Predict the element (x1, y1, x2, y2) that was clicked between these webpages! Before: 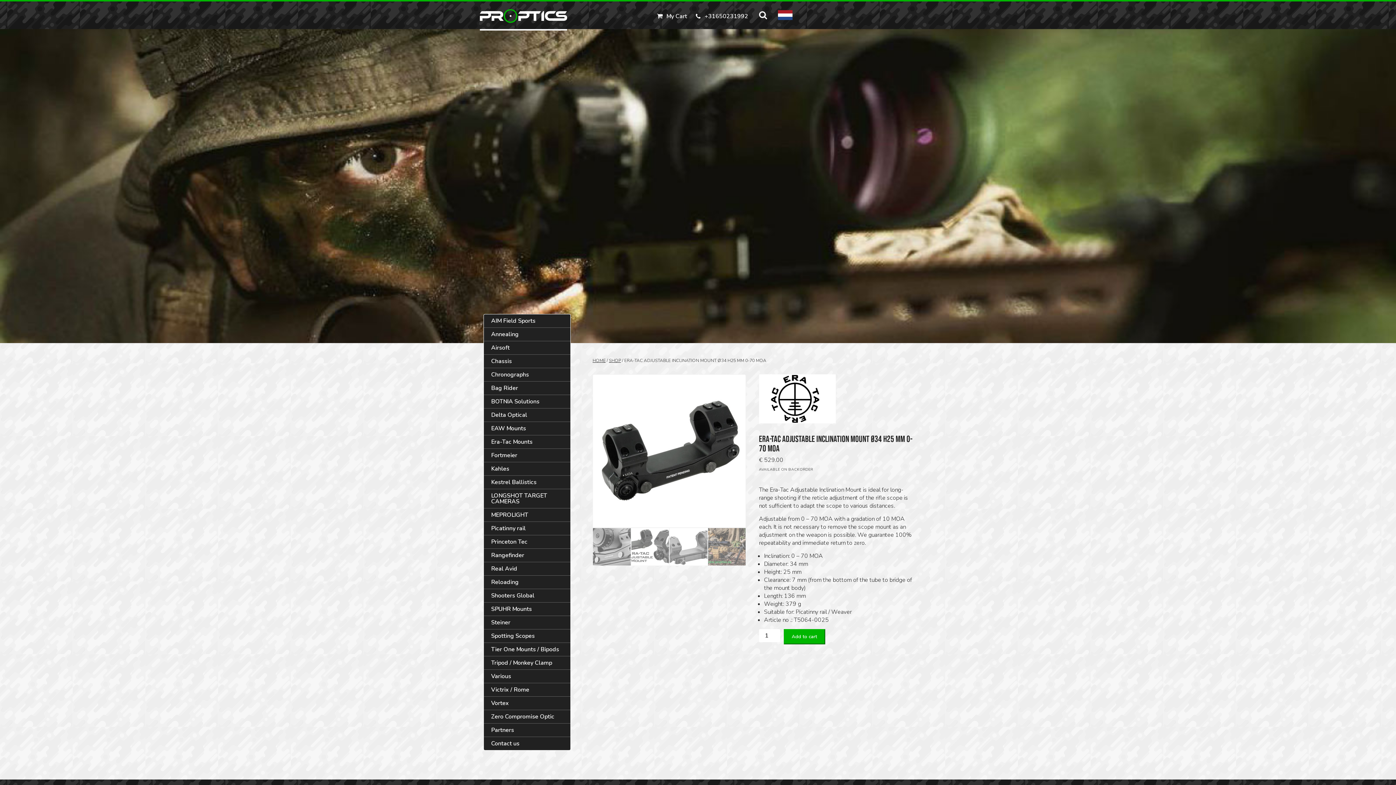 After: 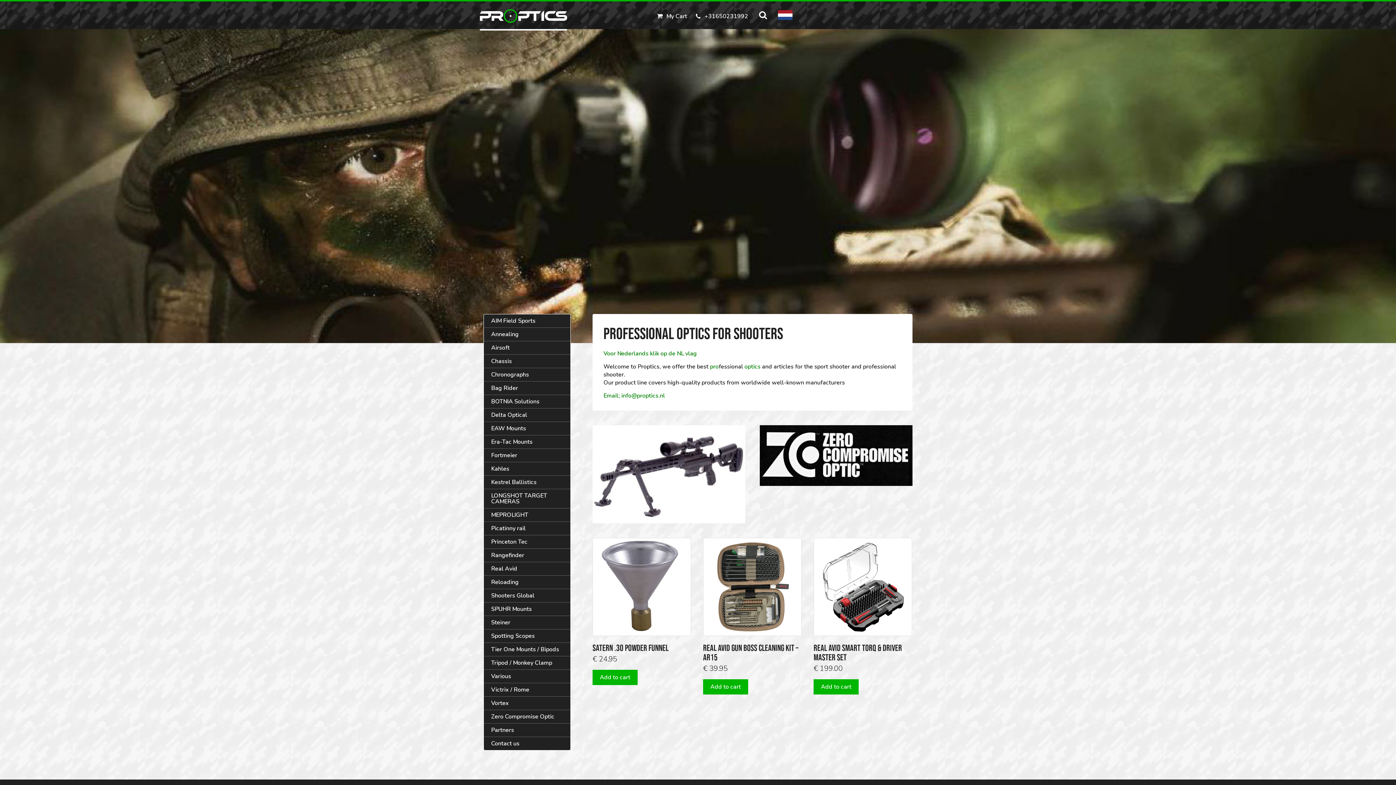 Action: bbox: (480, 9, 567, 22)